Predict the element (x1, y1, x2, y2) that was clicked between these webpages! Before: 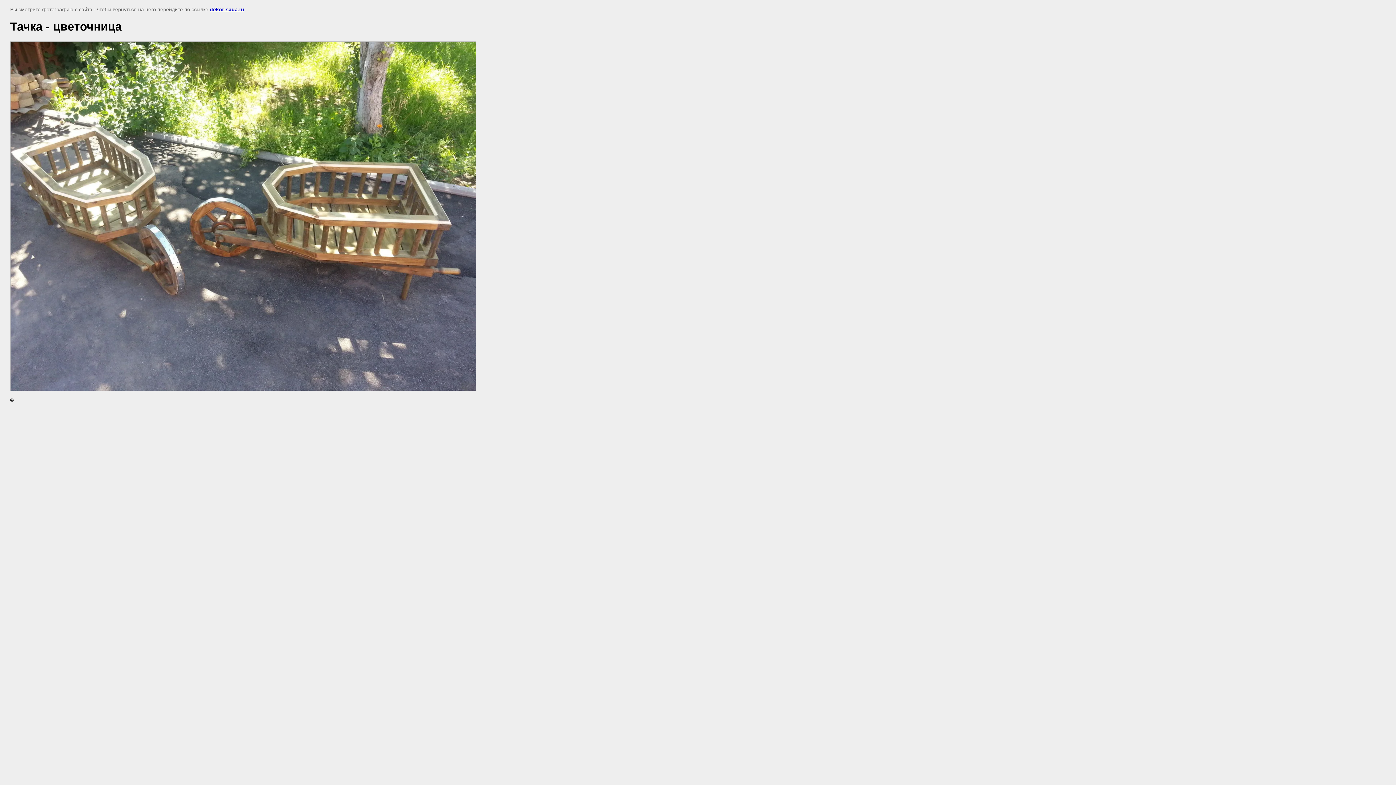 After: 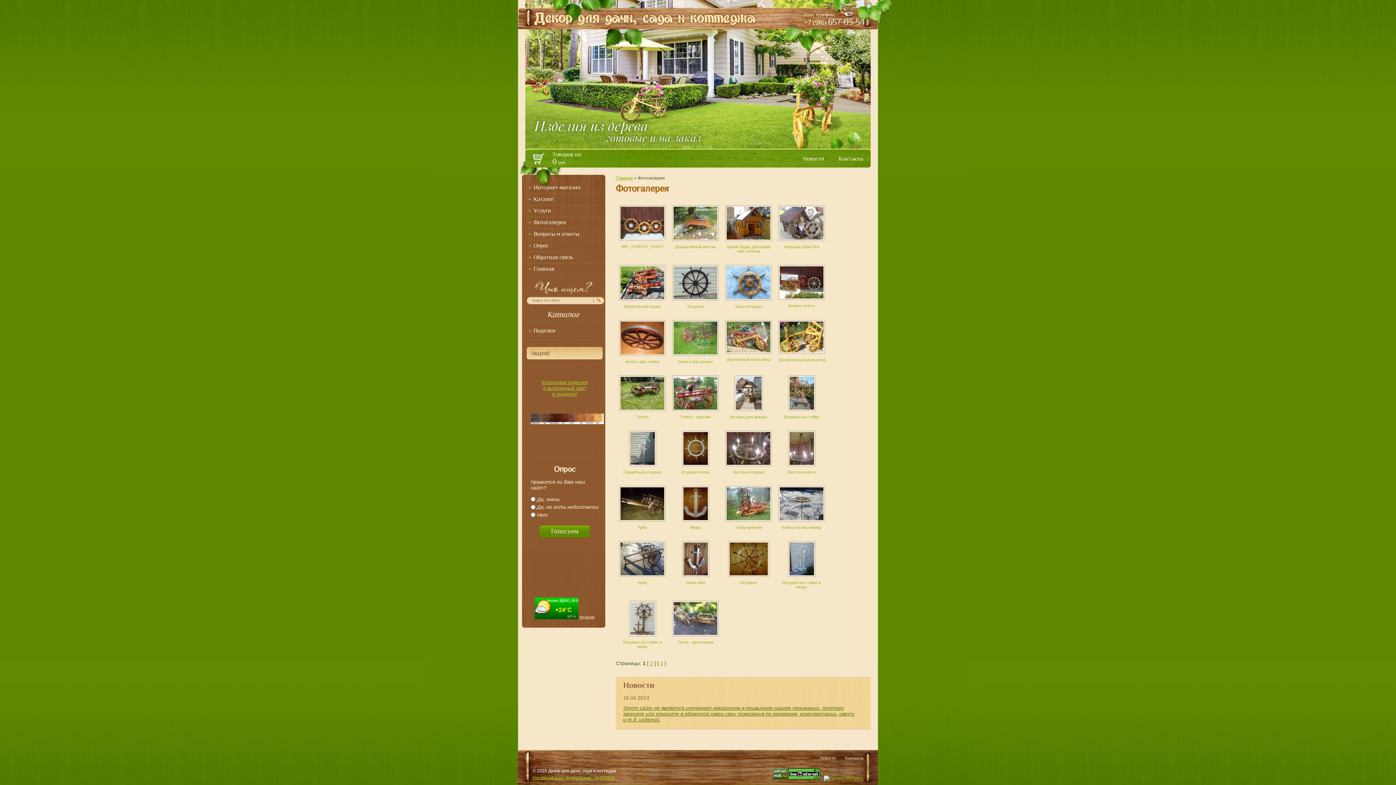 Action: bbox: (209, 6, 244, 12) label: dekor-sada.ru